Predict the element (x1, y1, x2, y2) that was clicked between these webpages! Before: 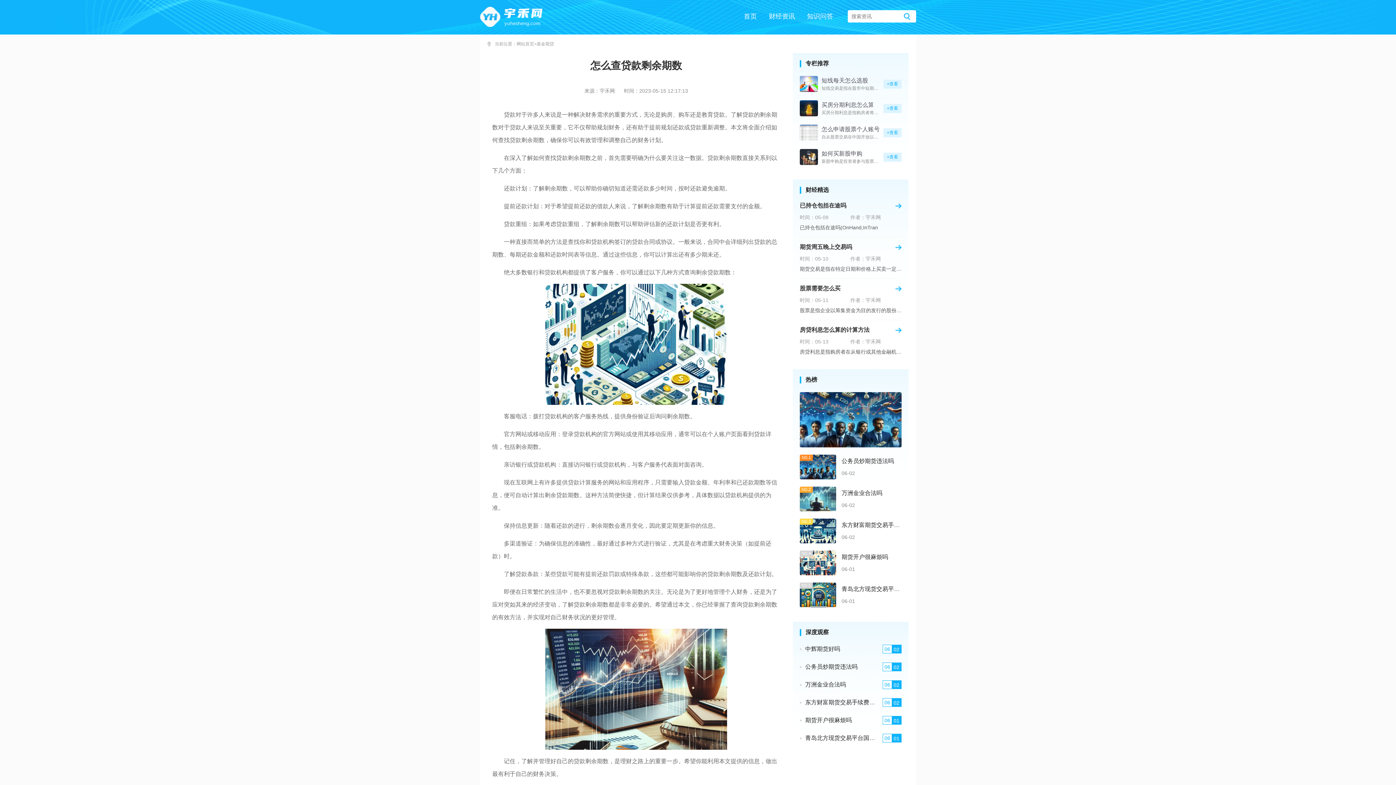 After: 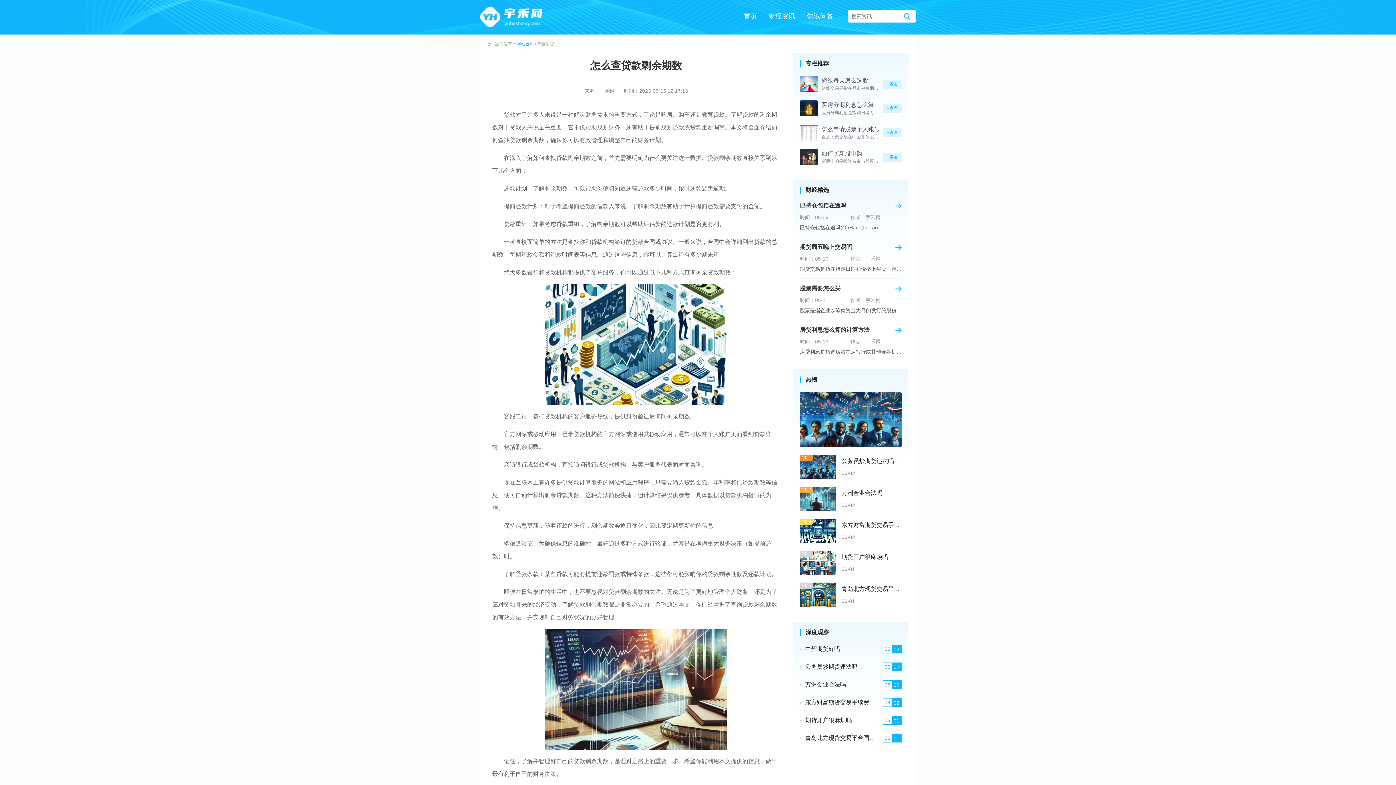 Action: label: 网站首页 bbox: (516, 41, 534, 46)